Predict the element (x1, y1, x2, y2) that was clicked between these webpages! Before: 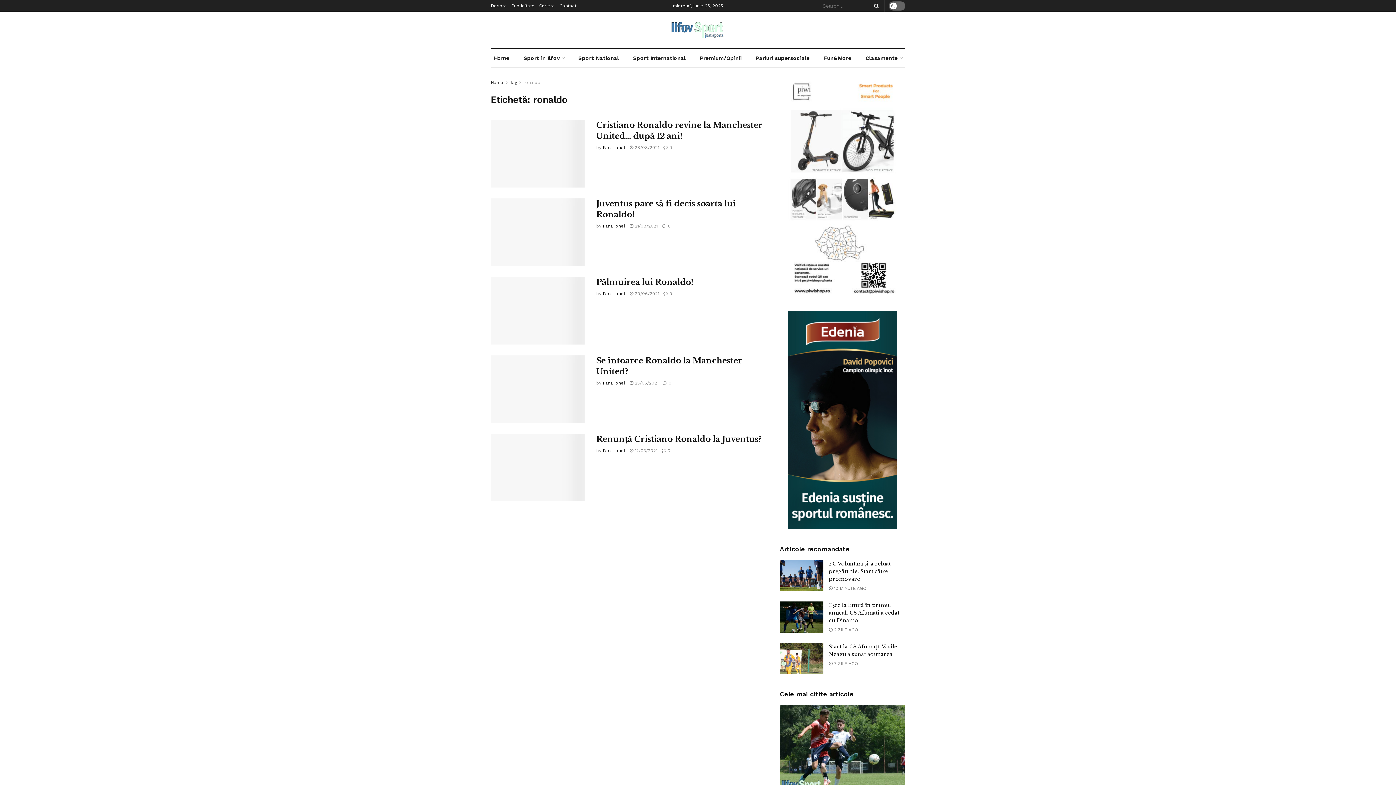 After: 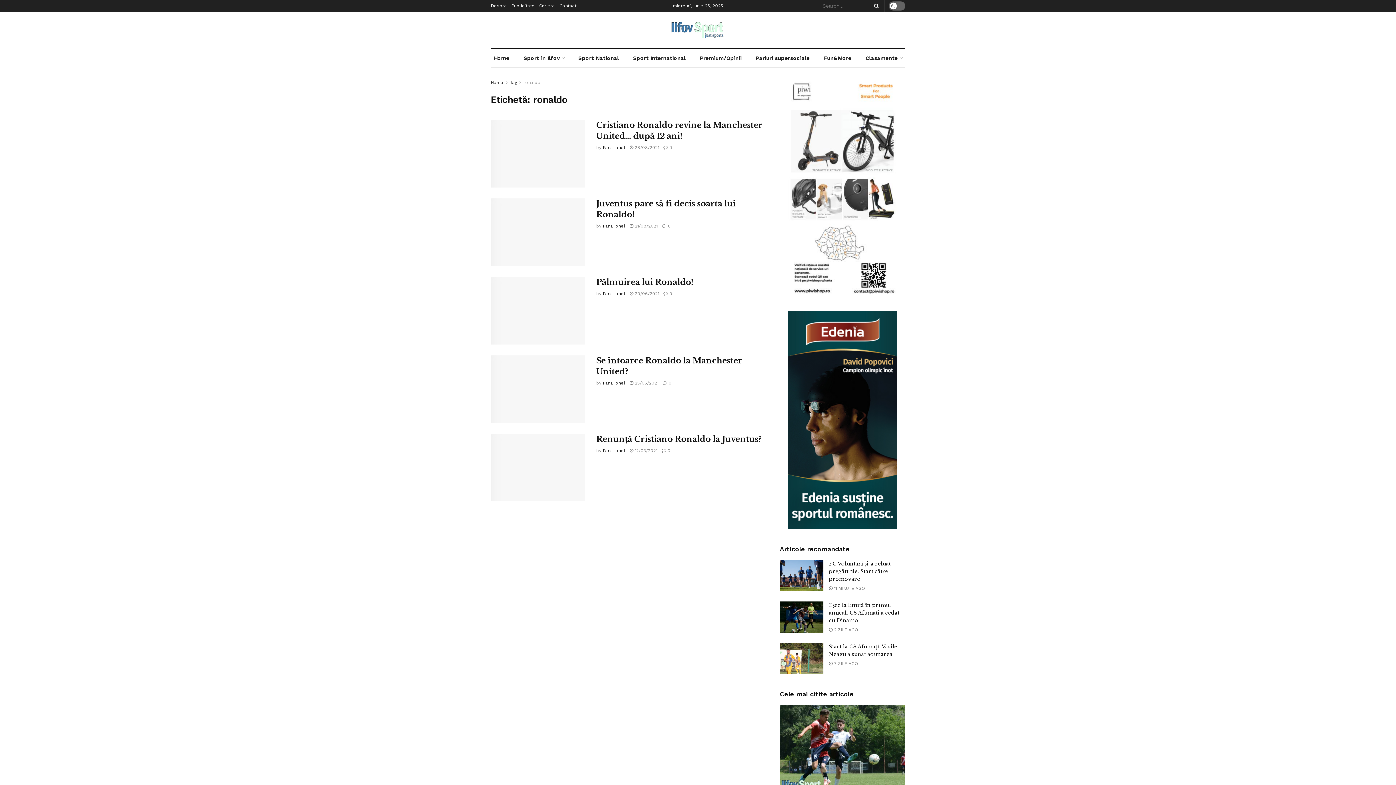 Action: label: Tag bbox: (510, 80, 517, 85)